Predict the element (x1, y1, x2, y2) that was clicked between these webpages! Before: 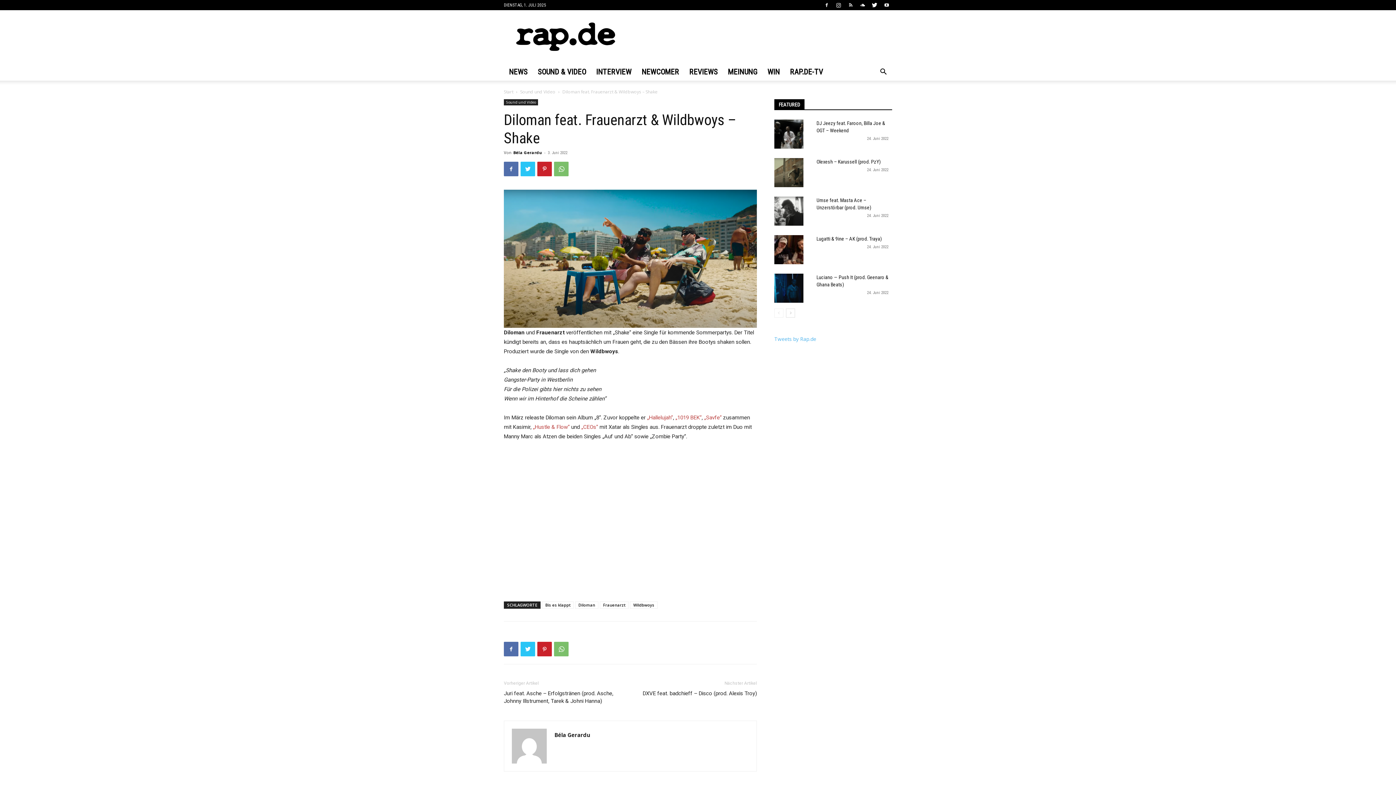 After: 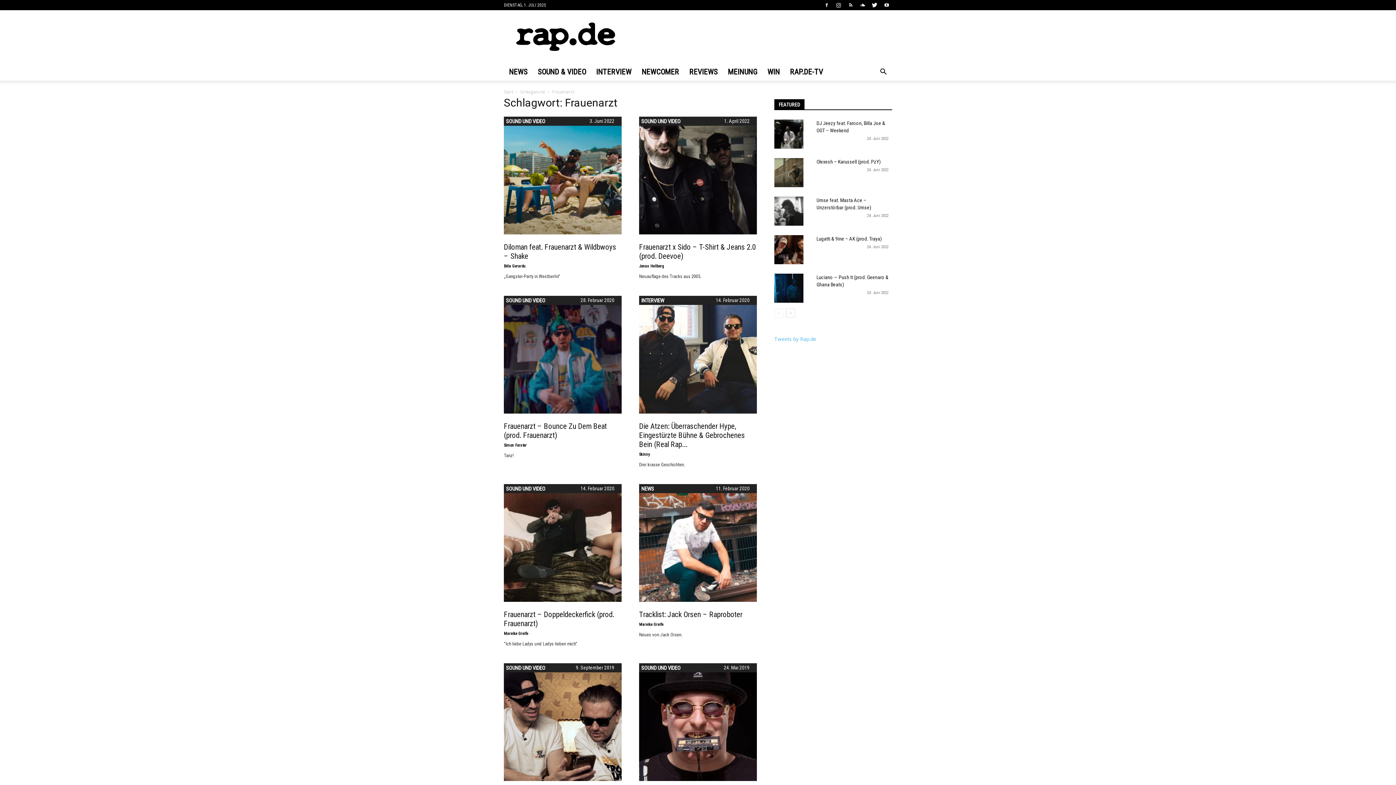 Action: label: Frauenarzt bbox: (600, 601, 628, 609)